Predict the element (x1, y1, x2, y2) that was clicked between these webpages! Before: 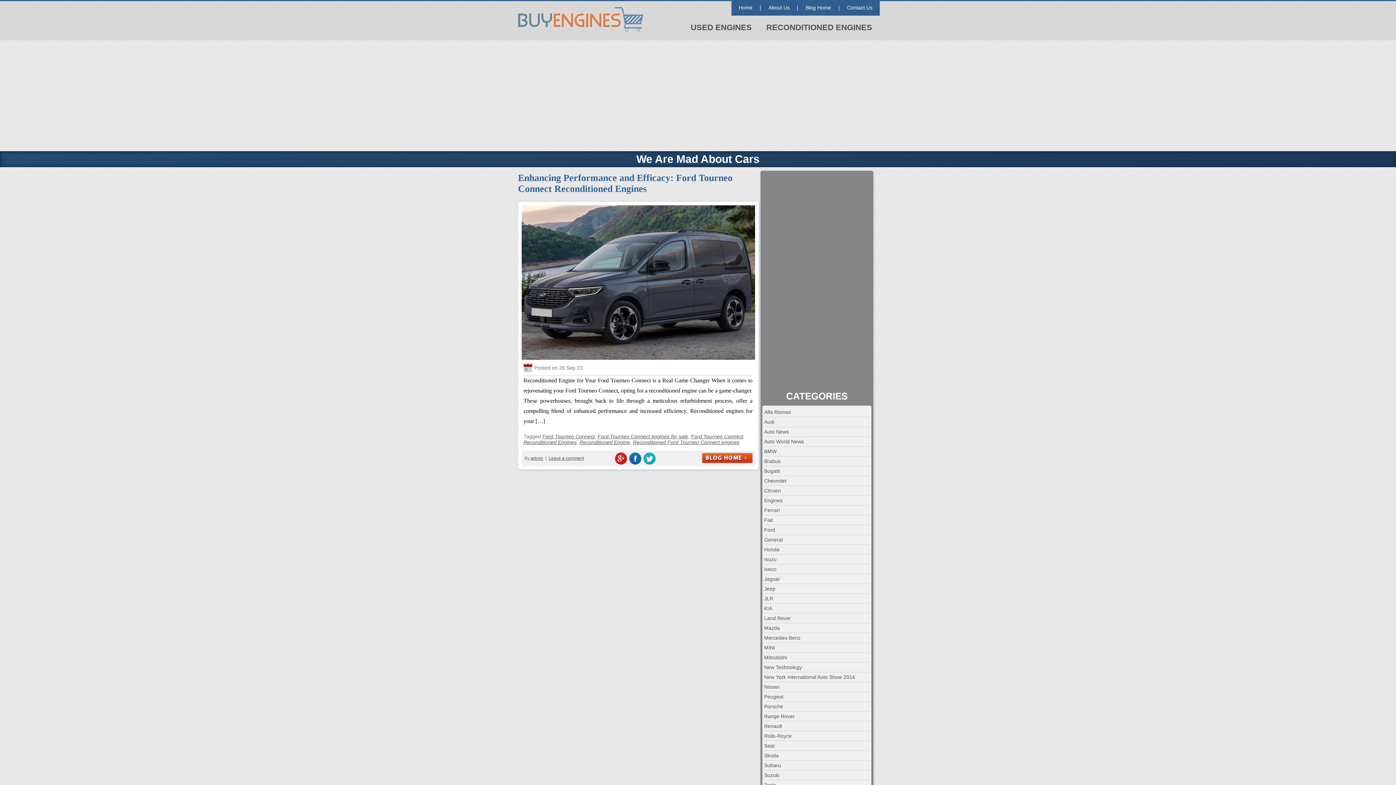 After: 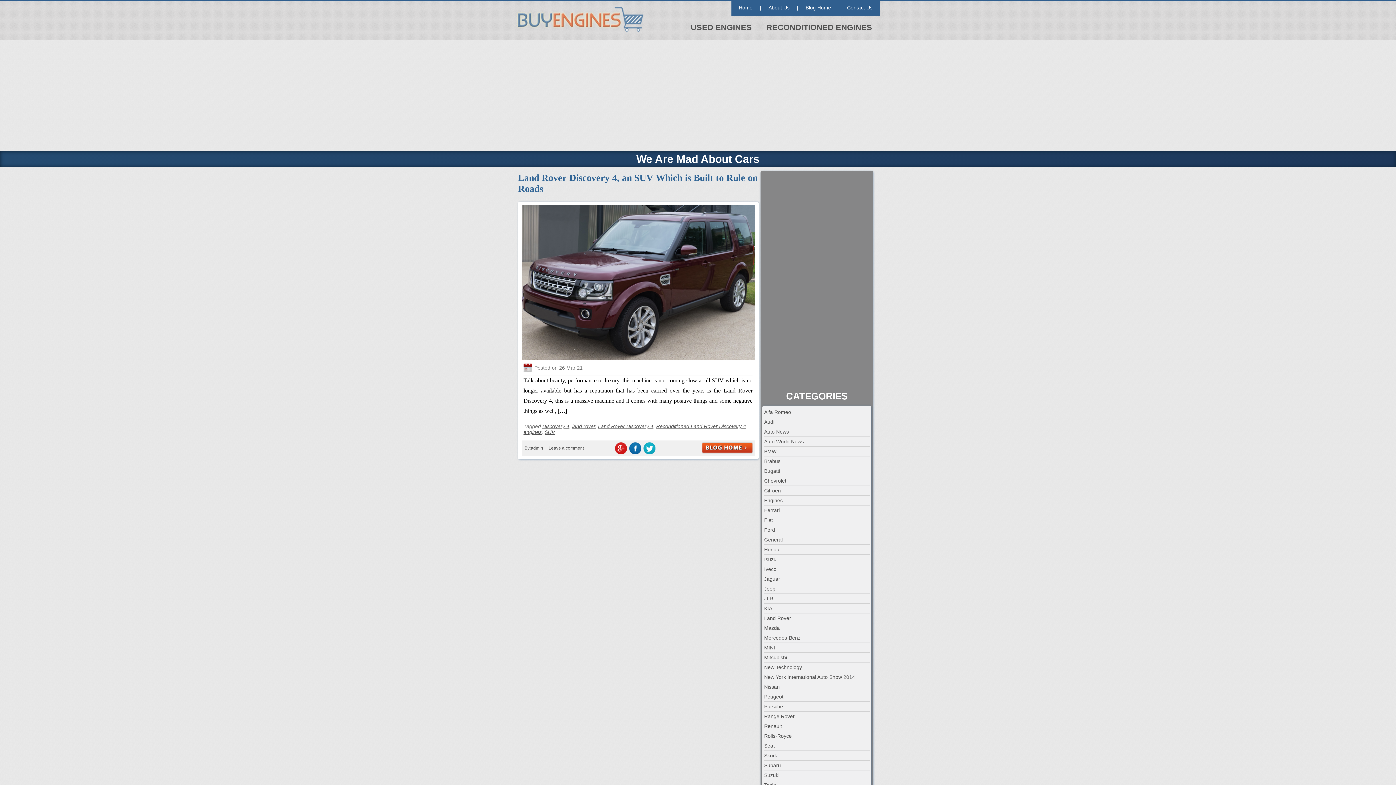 Action: bbox: (764, 613, 869, 623) label: Land Rover